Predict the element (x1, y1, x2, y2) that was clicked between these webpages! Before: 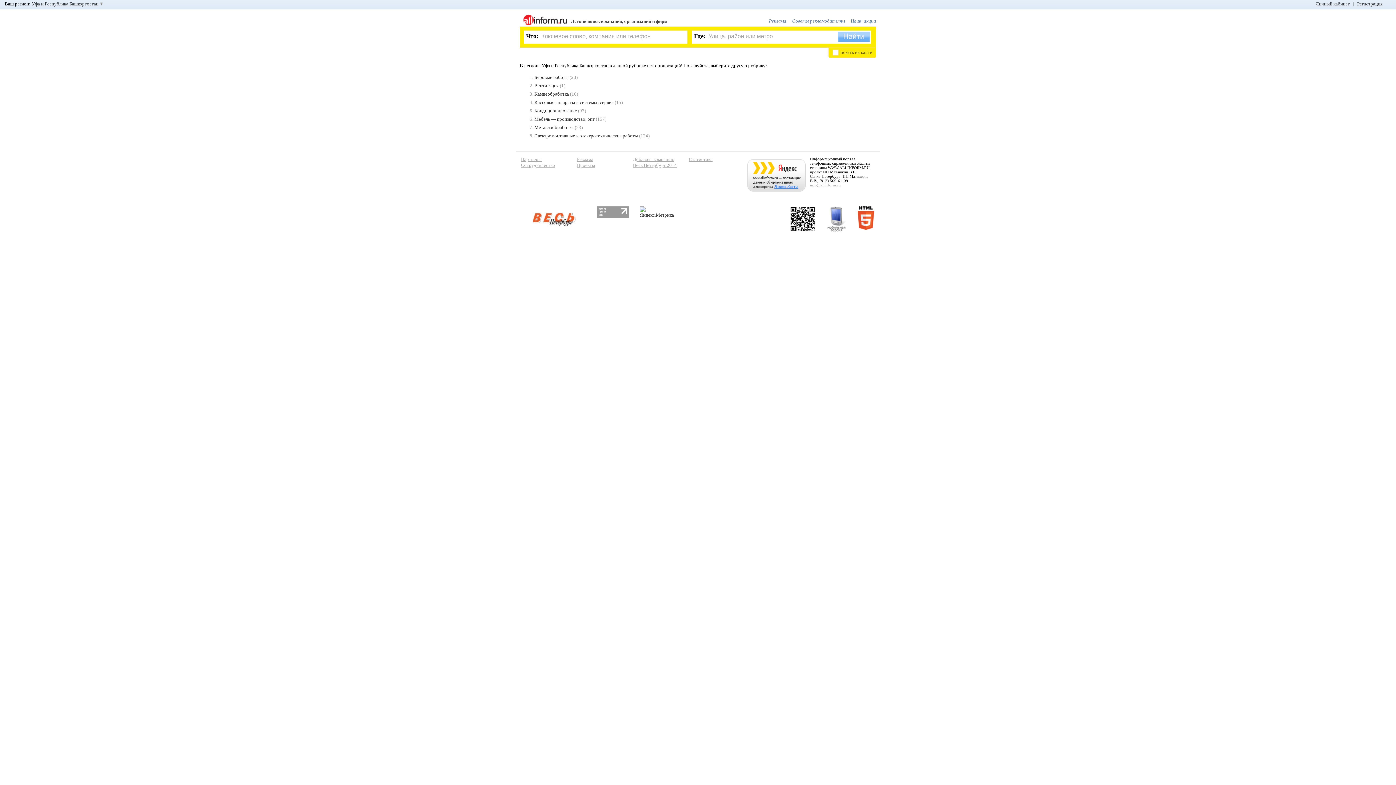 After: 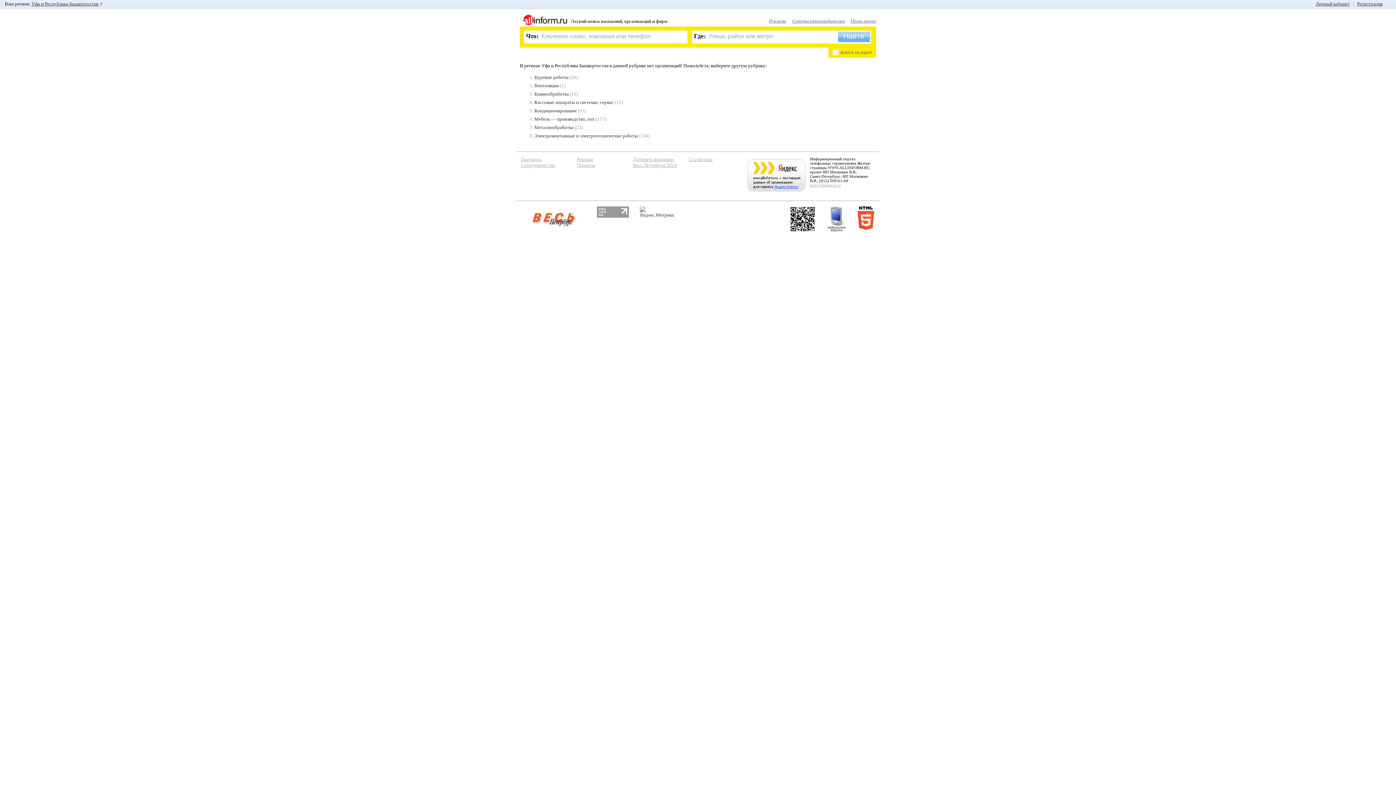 Action: bbox: (745, 190, 808, 195)